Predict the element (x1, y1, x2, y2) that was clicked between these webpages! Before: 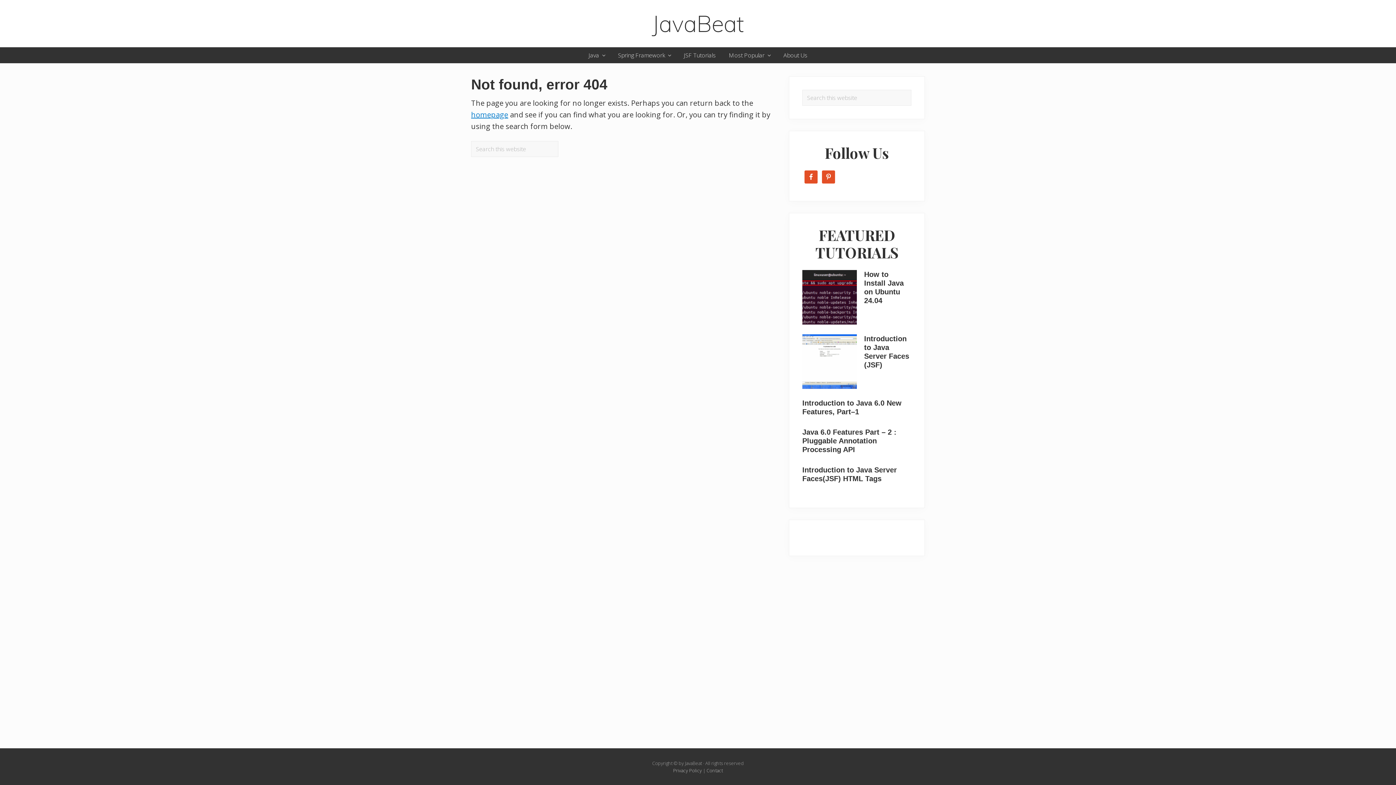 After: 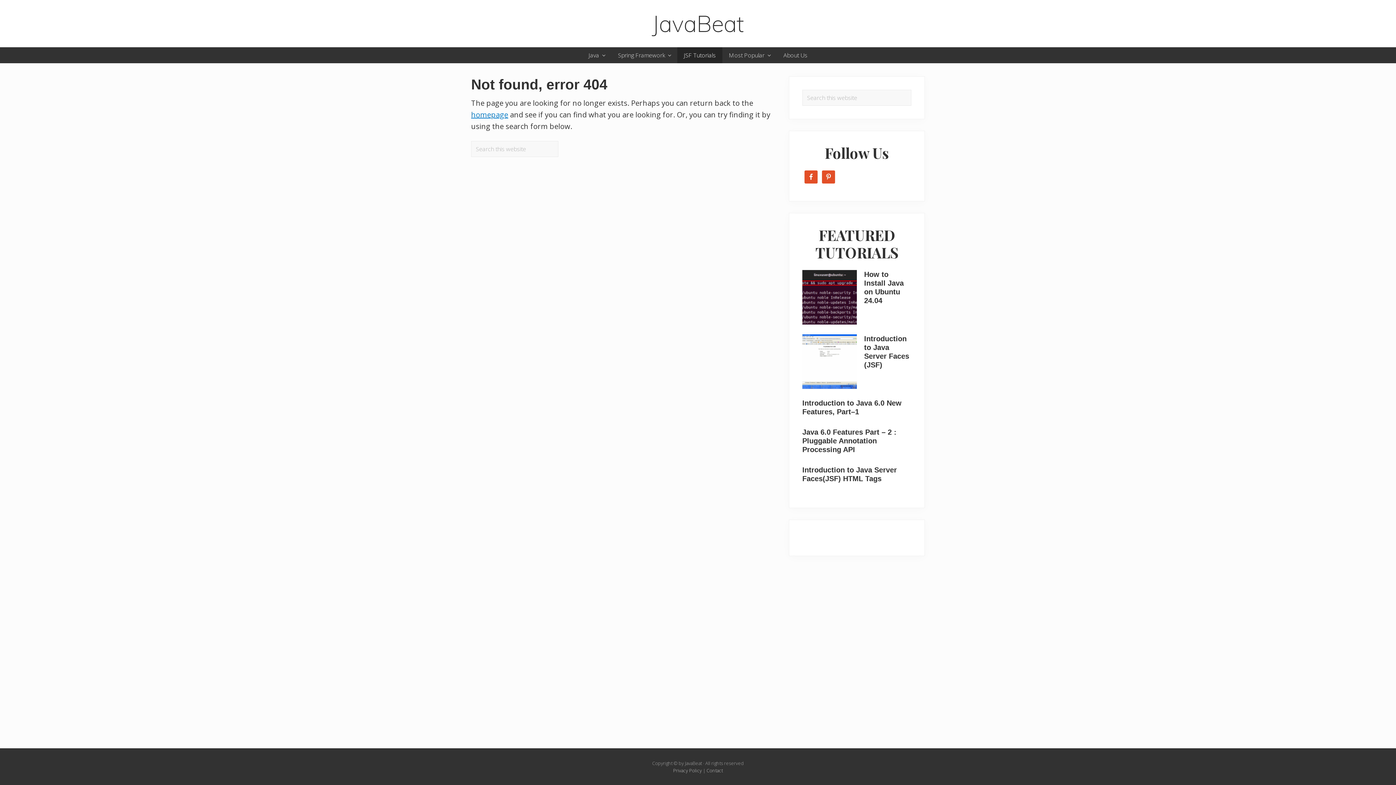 Action: label: JSF Tutorials bbox: (677, 47, 722, 63)